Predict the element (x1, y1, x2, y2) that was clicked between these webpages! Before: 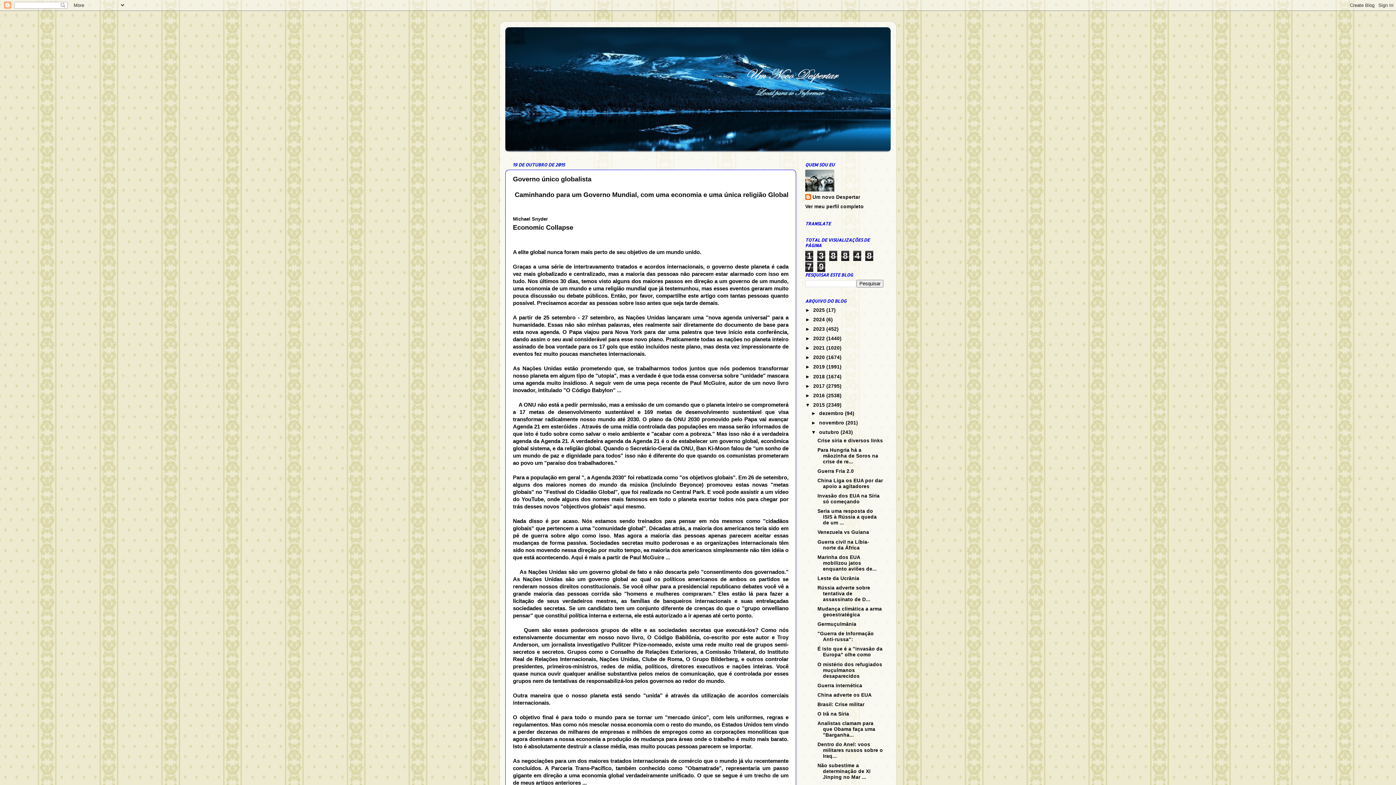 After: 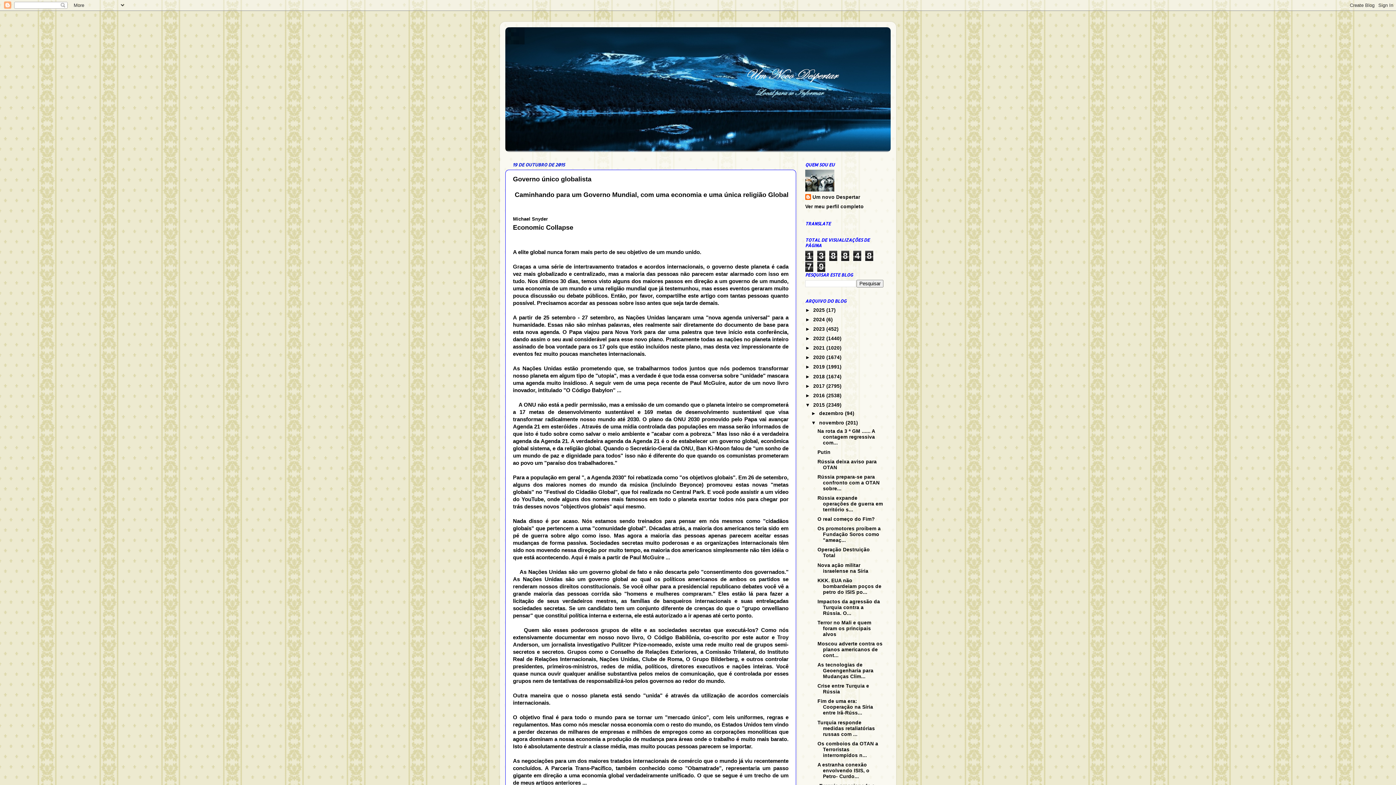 Action: label: ►   bbox: (811, 420, 819, 425)